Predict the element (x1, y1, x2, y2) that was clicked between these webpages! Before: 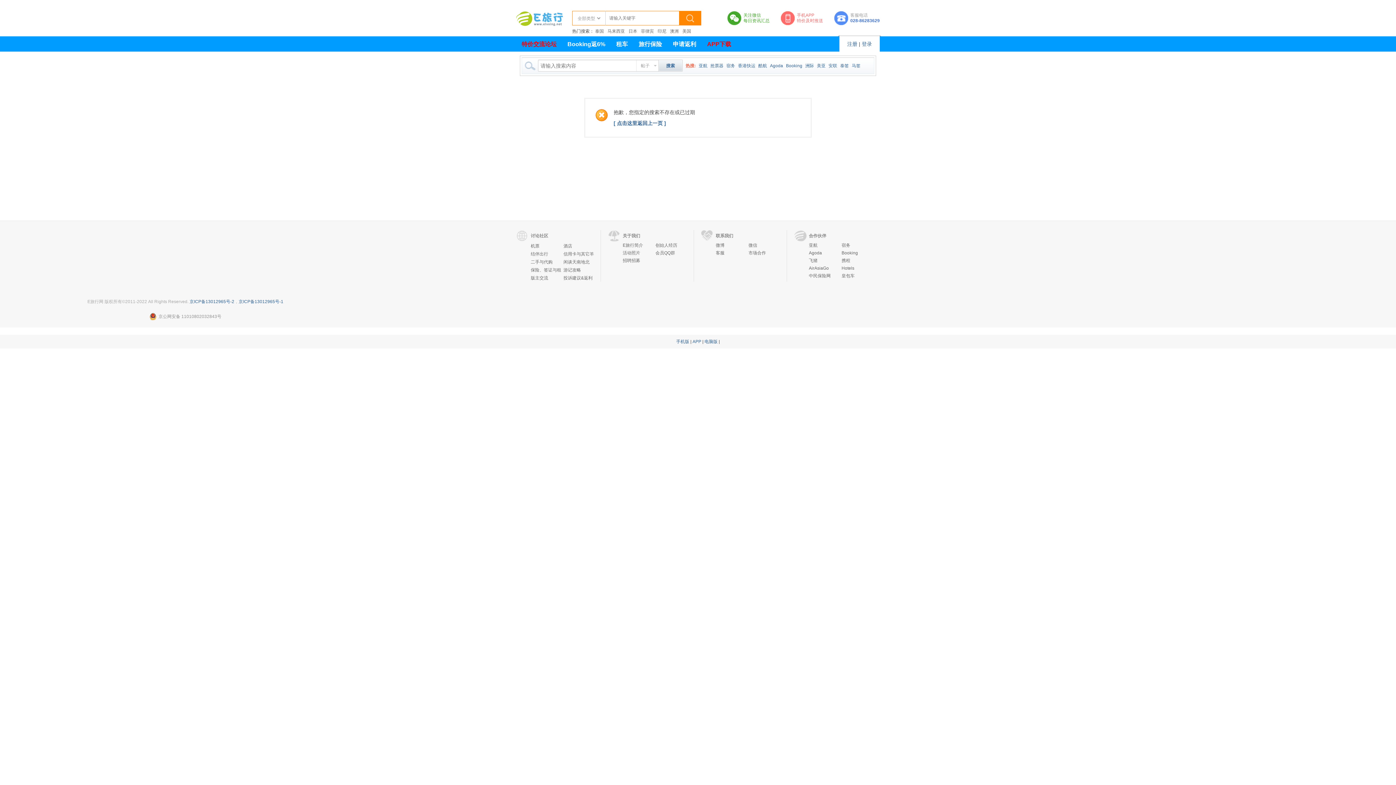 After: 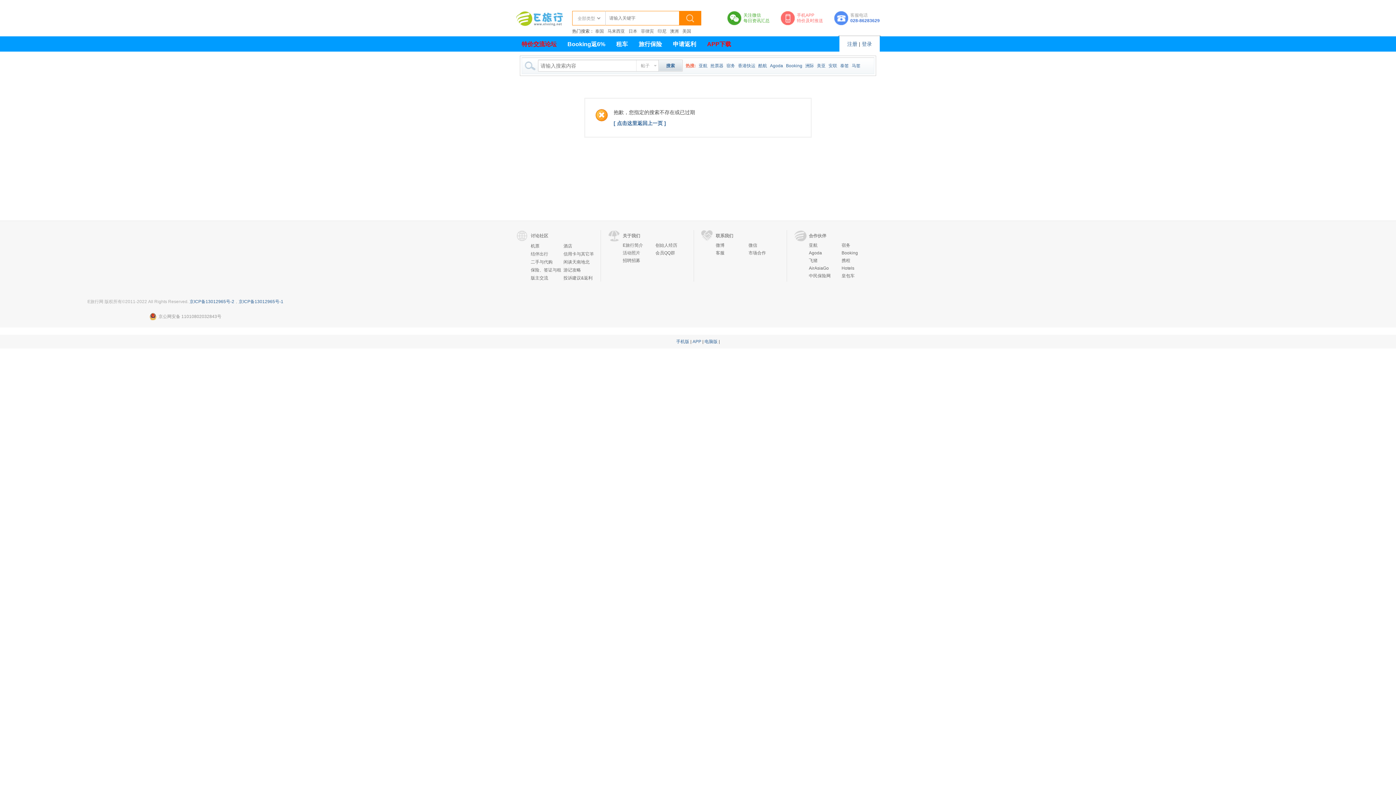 Action: bbox: (149, 313, 221, 320) label: 京公网安备 11010802032843号